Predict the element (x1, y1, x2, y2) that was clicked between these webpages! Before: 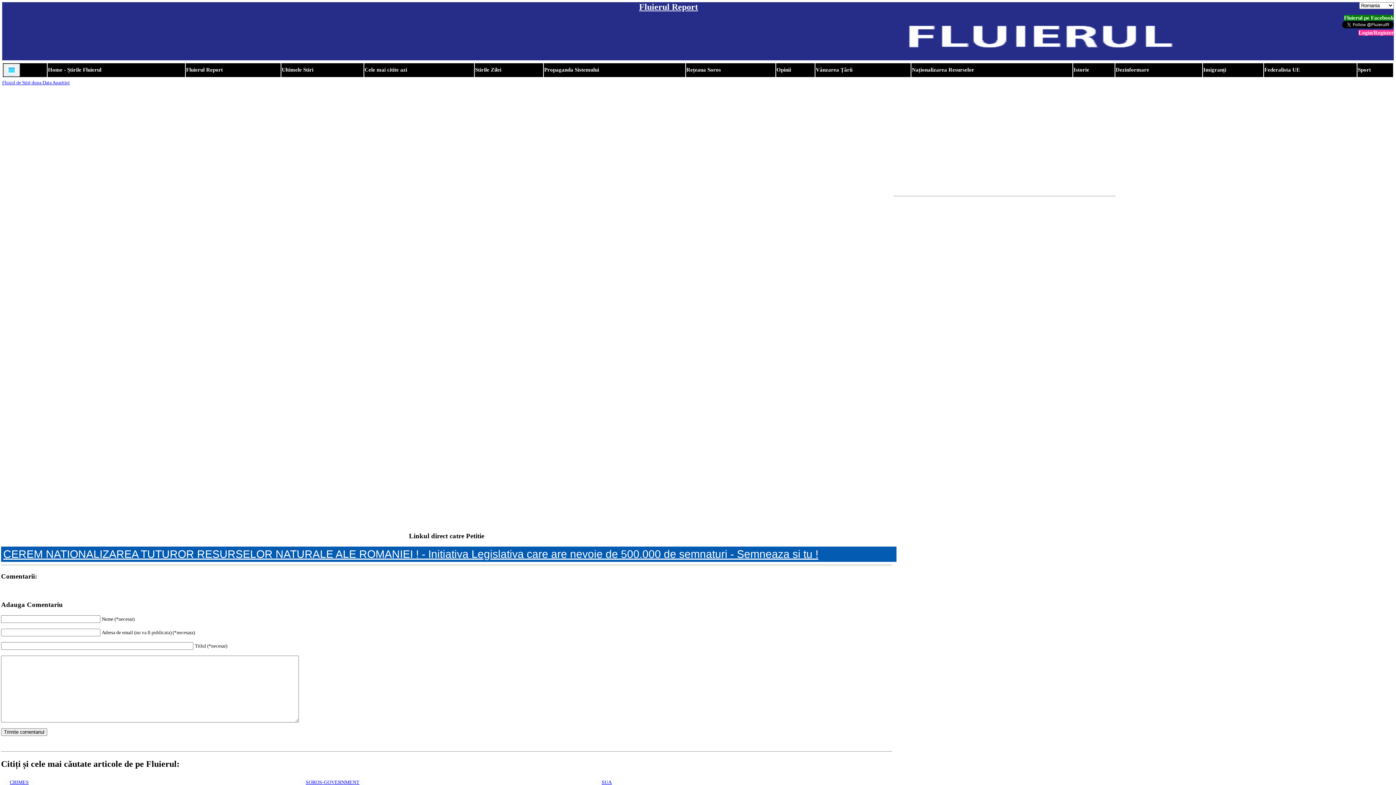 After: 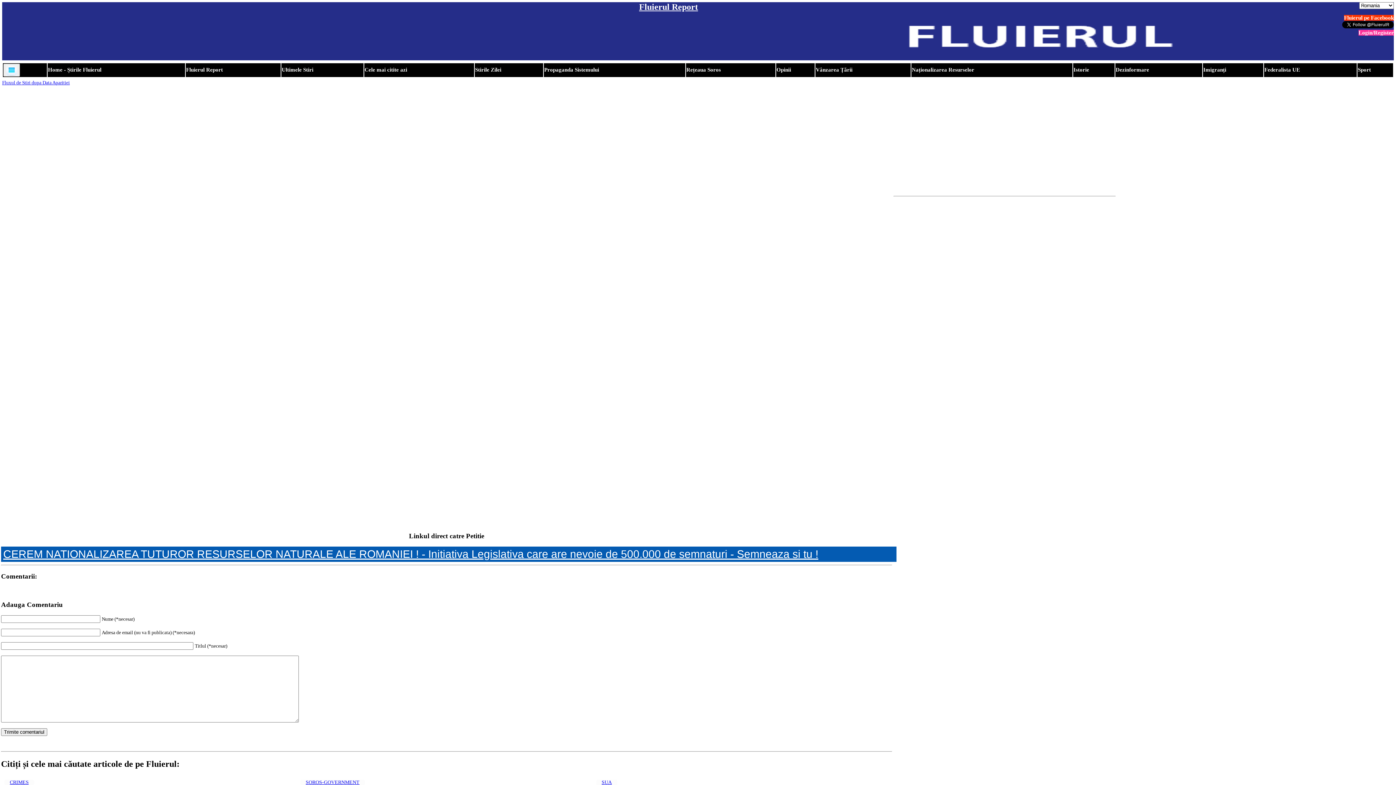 Action: label: Fluierul pe Facebook bbox: (1344, 14, 1394, 20)